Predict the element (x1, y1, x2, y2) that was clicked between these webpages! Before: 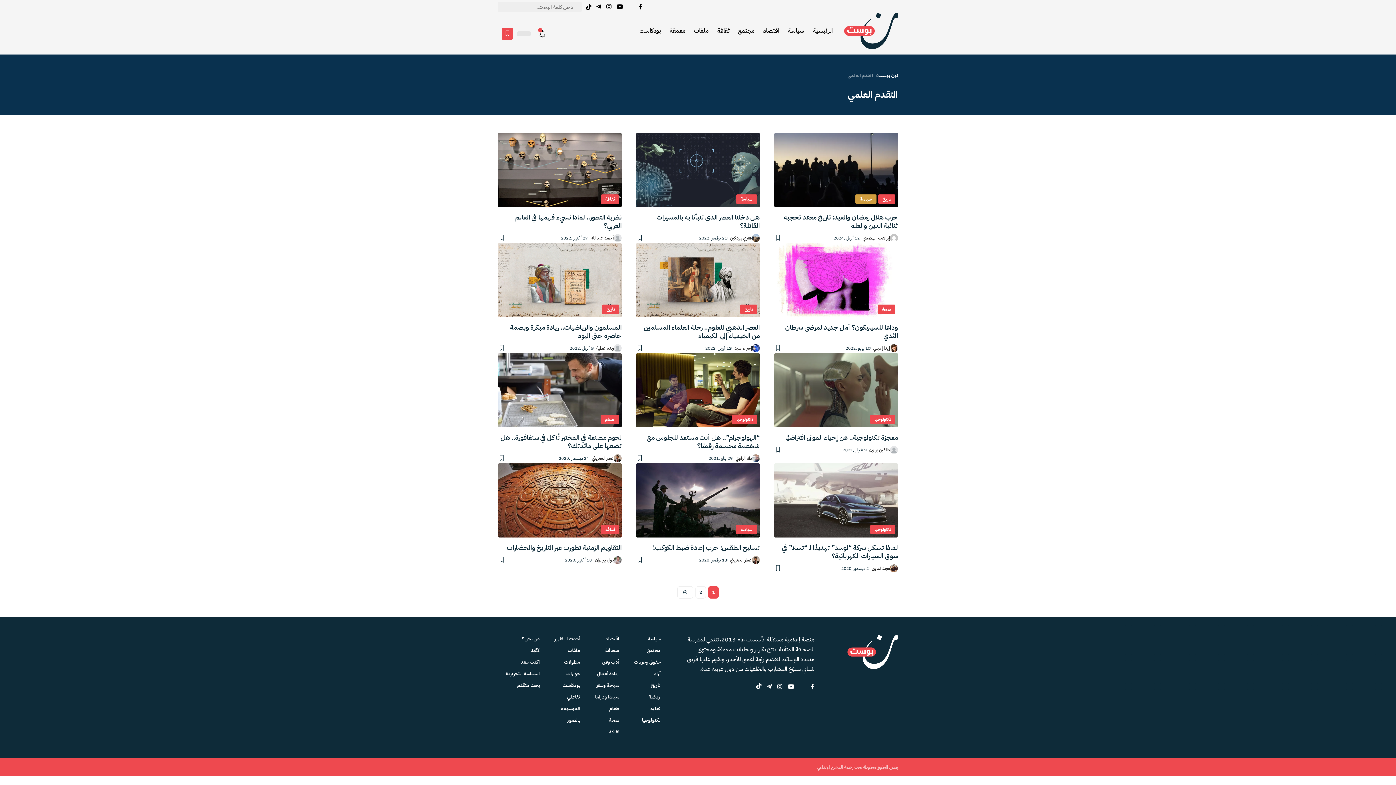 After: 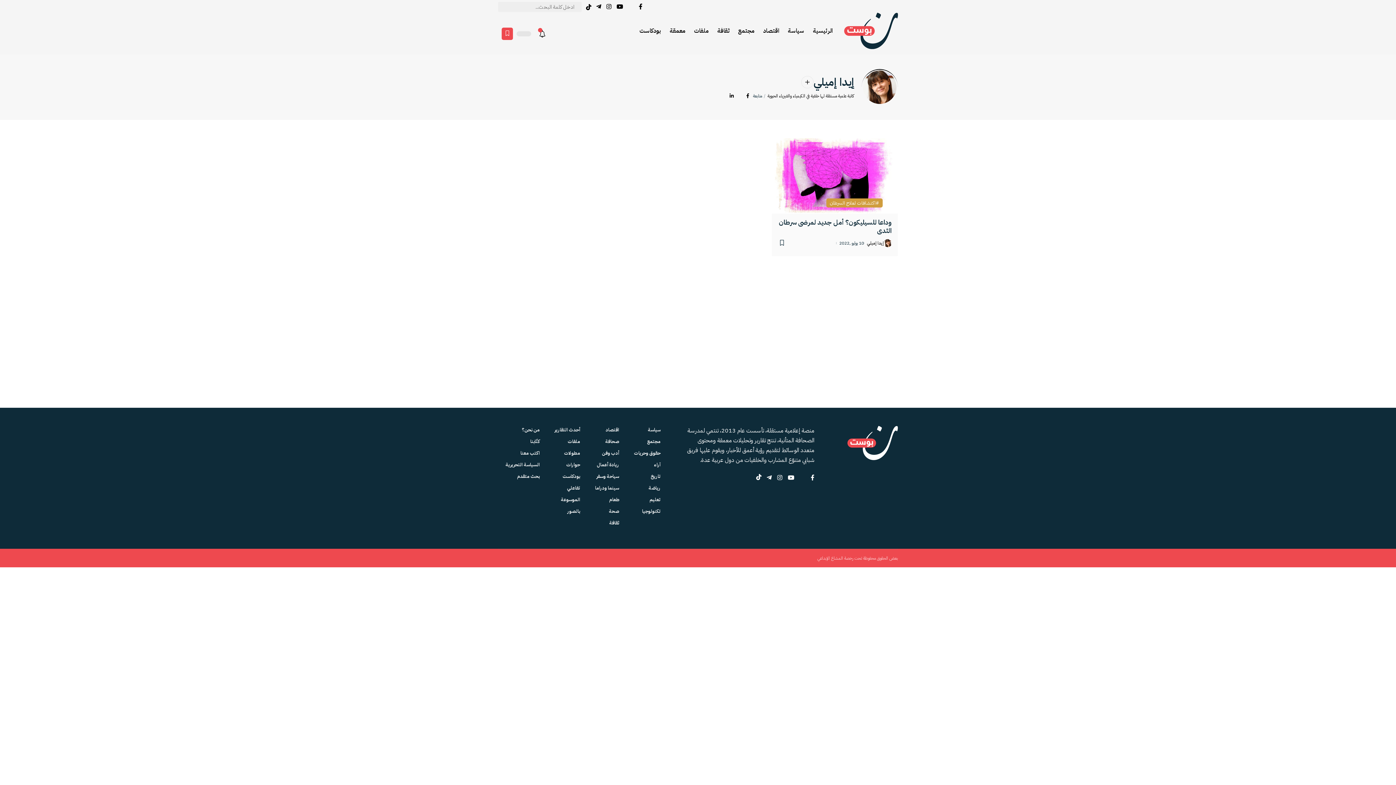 Action: label: Go to the writer page bbox: (890, 344, 898, 352)